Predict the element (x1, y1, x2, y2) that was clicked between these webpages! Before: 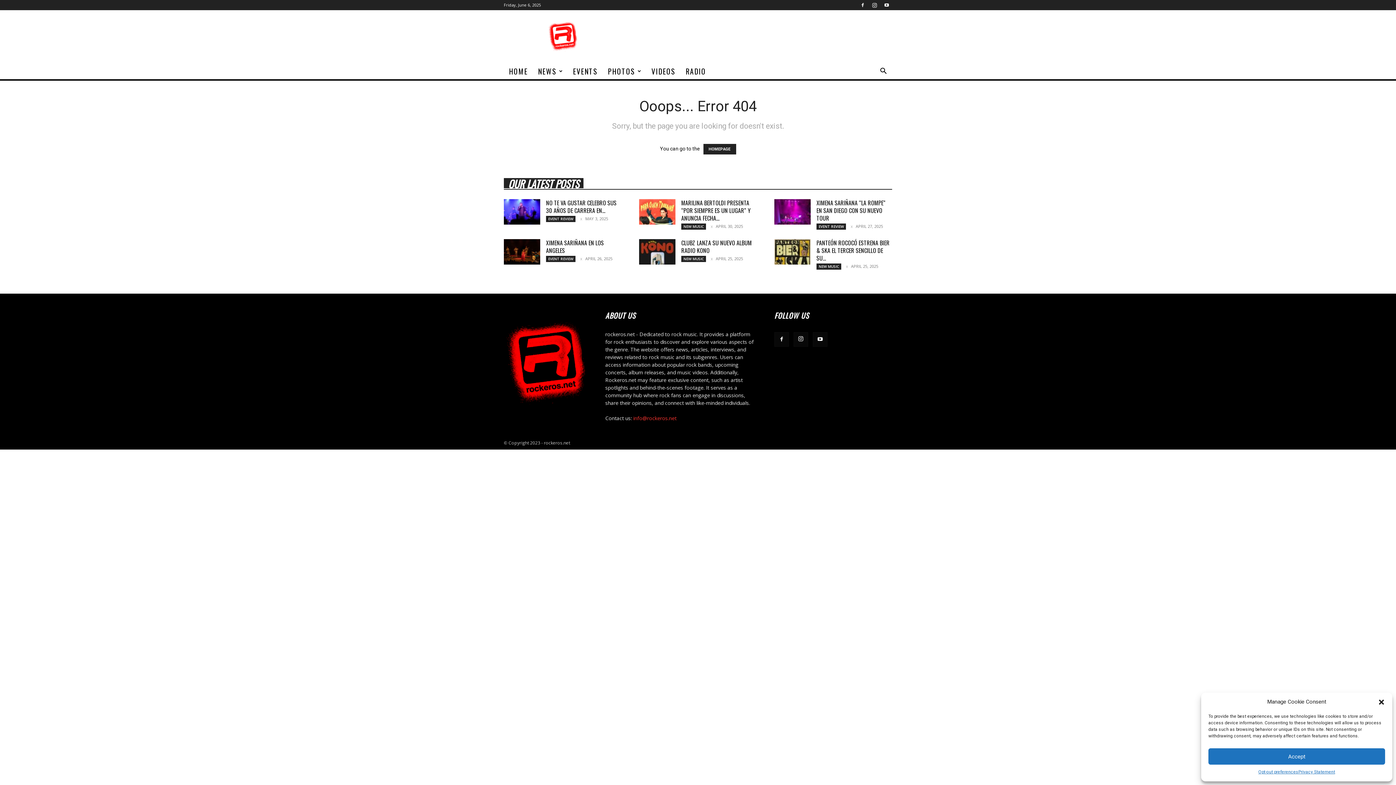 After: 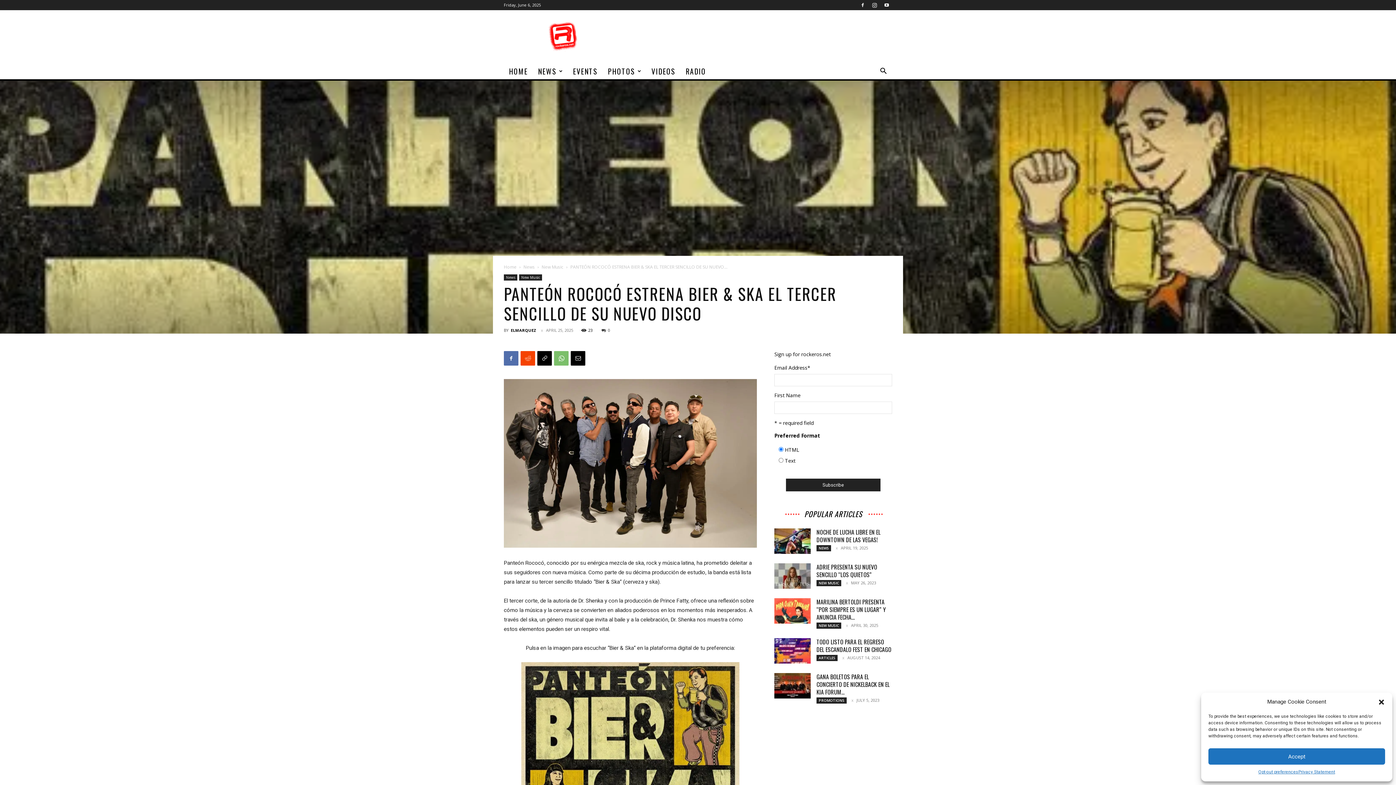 Action: bbox: (774, 239, 810, 264)